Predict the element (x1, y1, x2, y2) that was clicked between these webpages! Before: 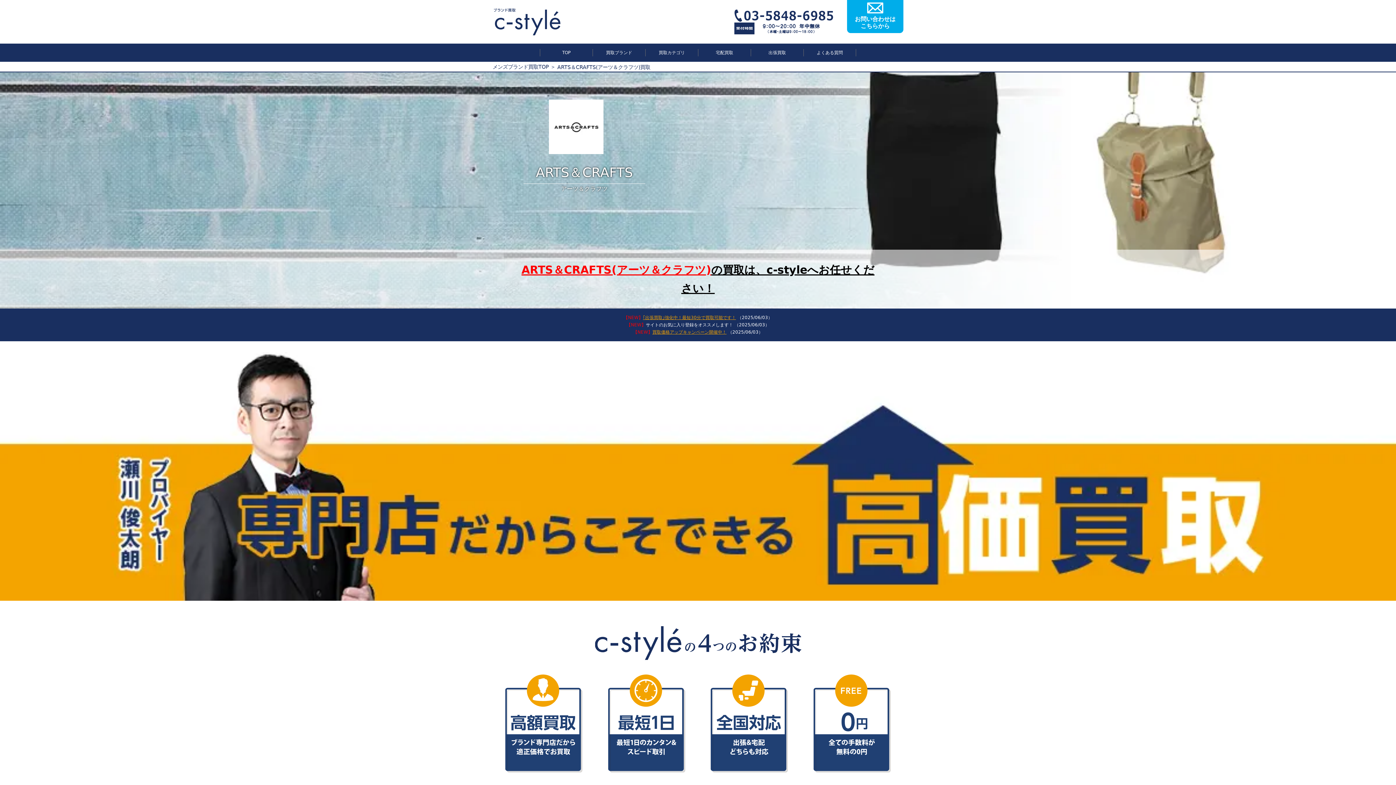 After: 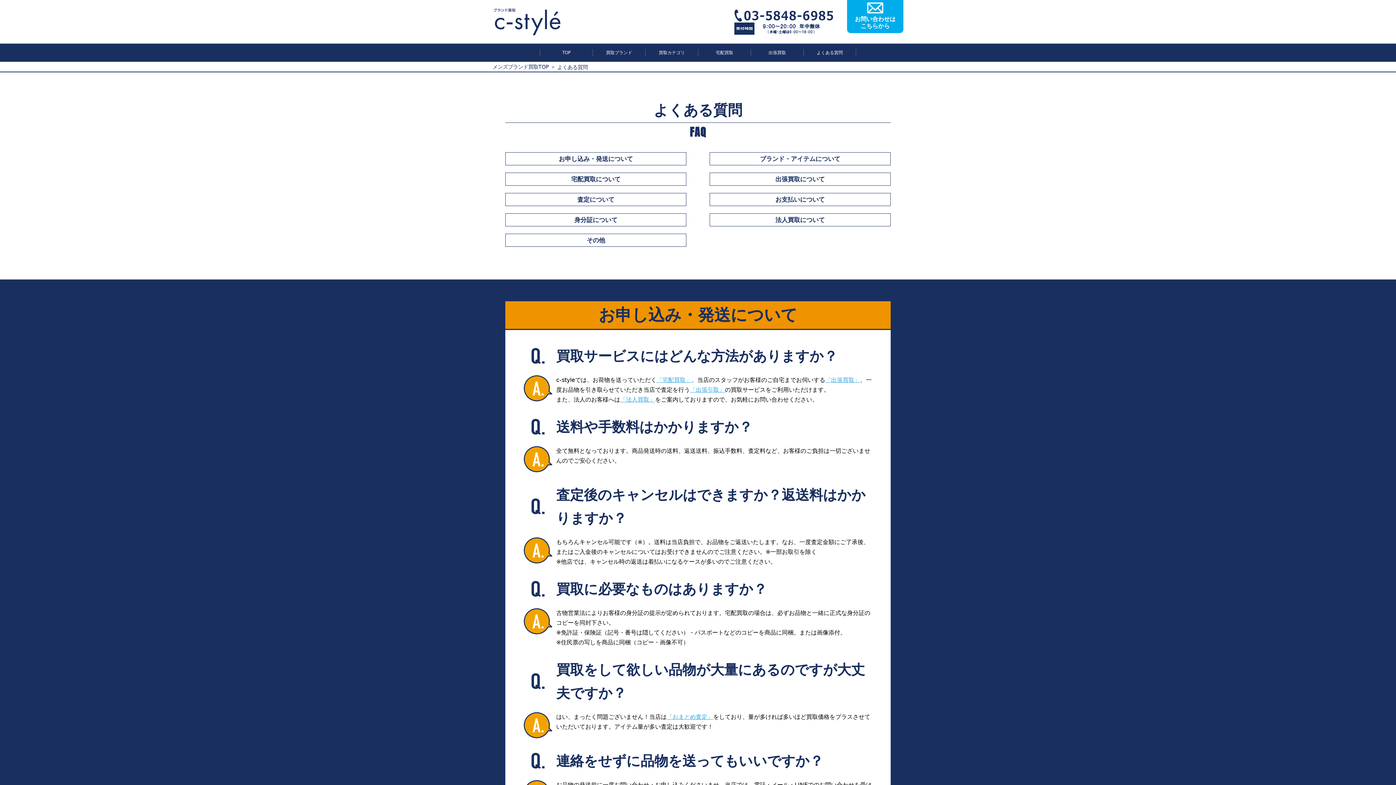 Action: bbox: (803, 48, 856, 56) label: よくある質問